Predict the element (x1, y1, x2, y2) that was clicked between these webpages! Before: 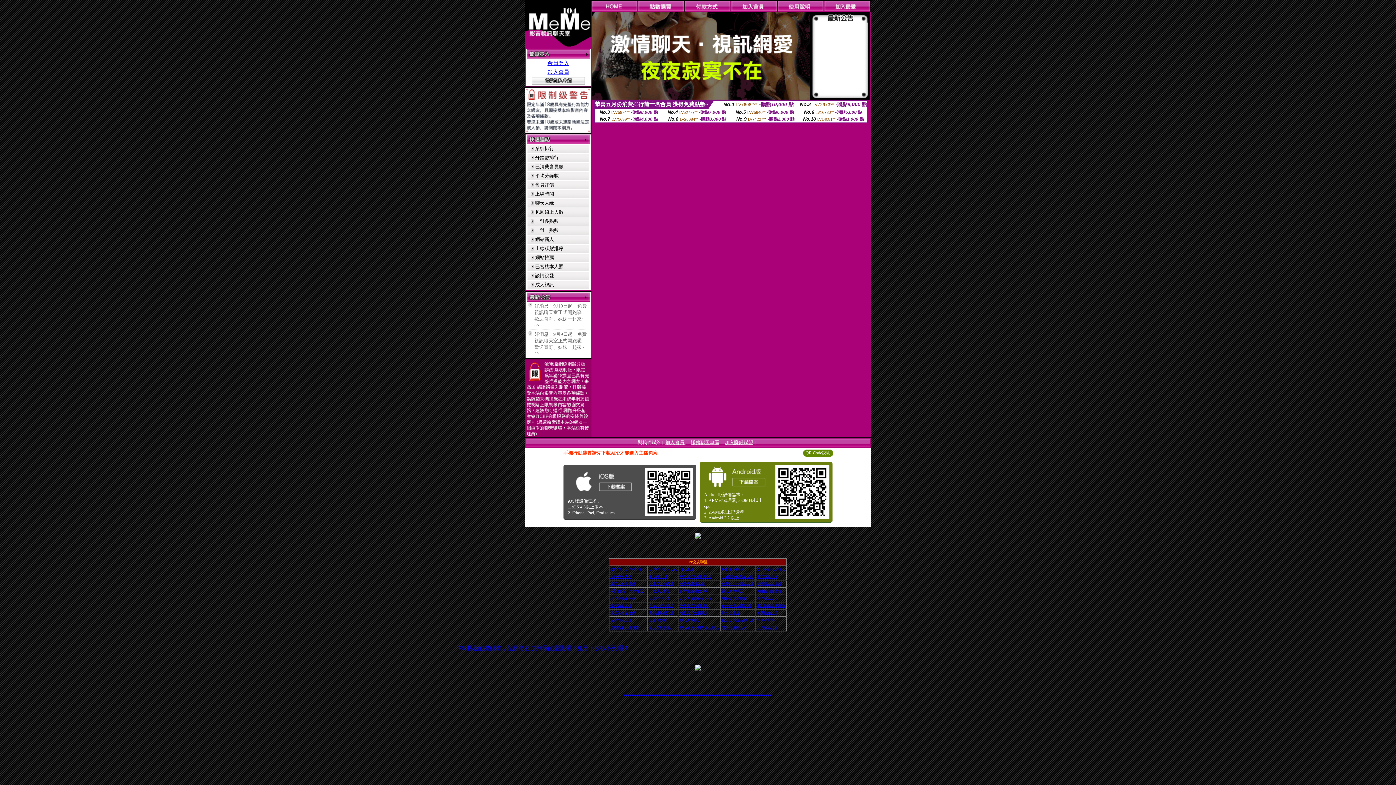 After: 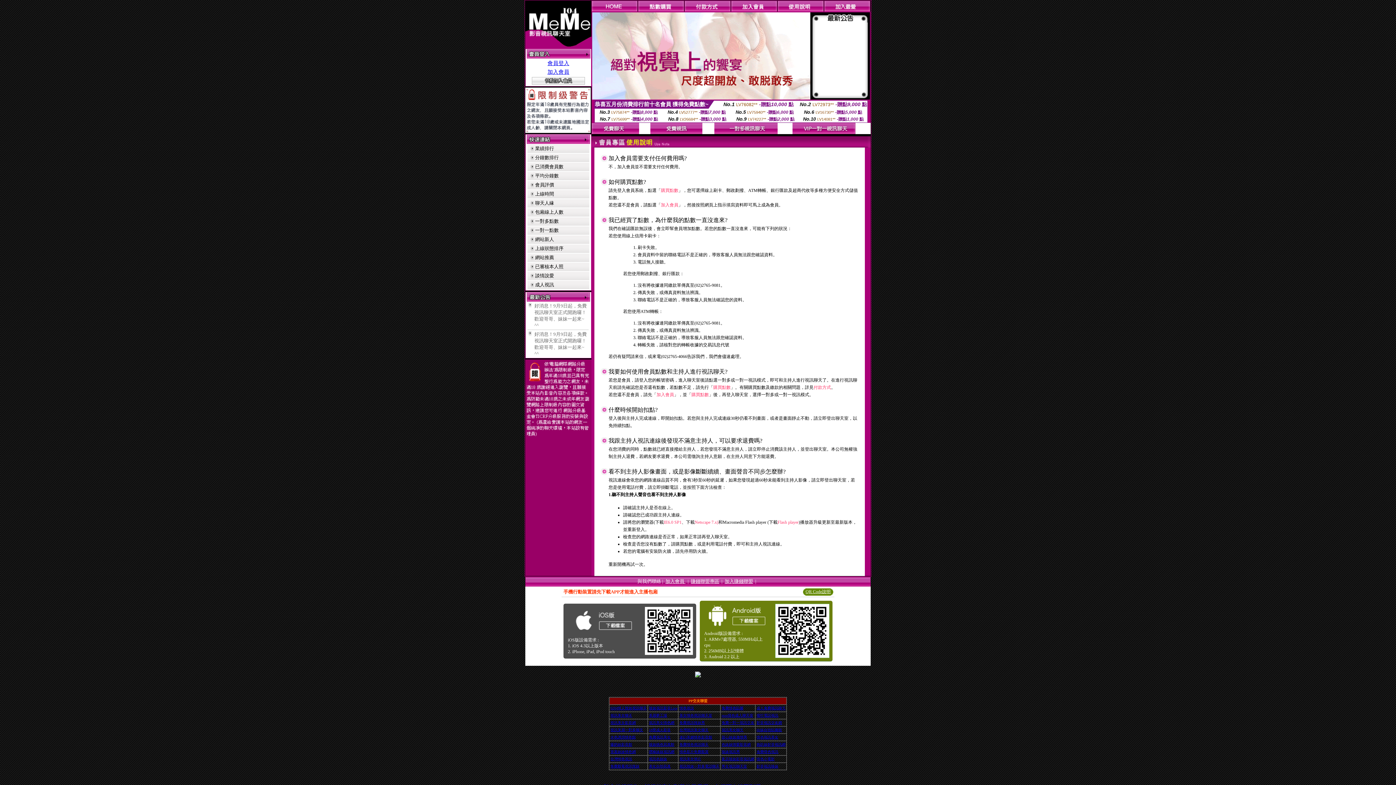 Action: bbox: (777, 6, 824, 12)